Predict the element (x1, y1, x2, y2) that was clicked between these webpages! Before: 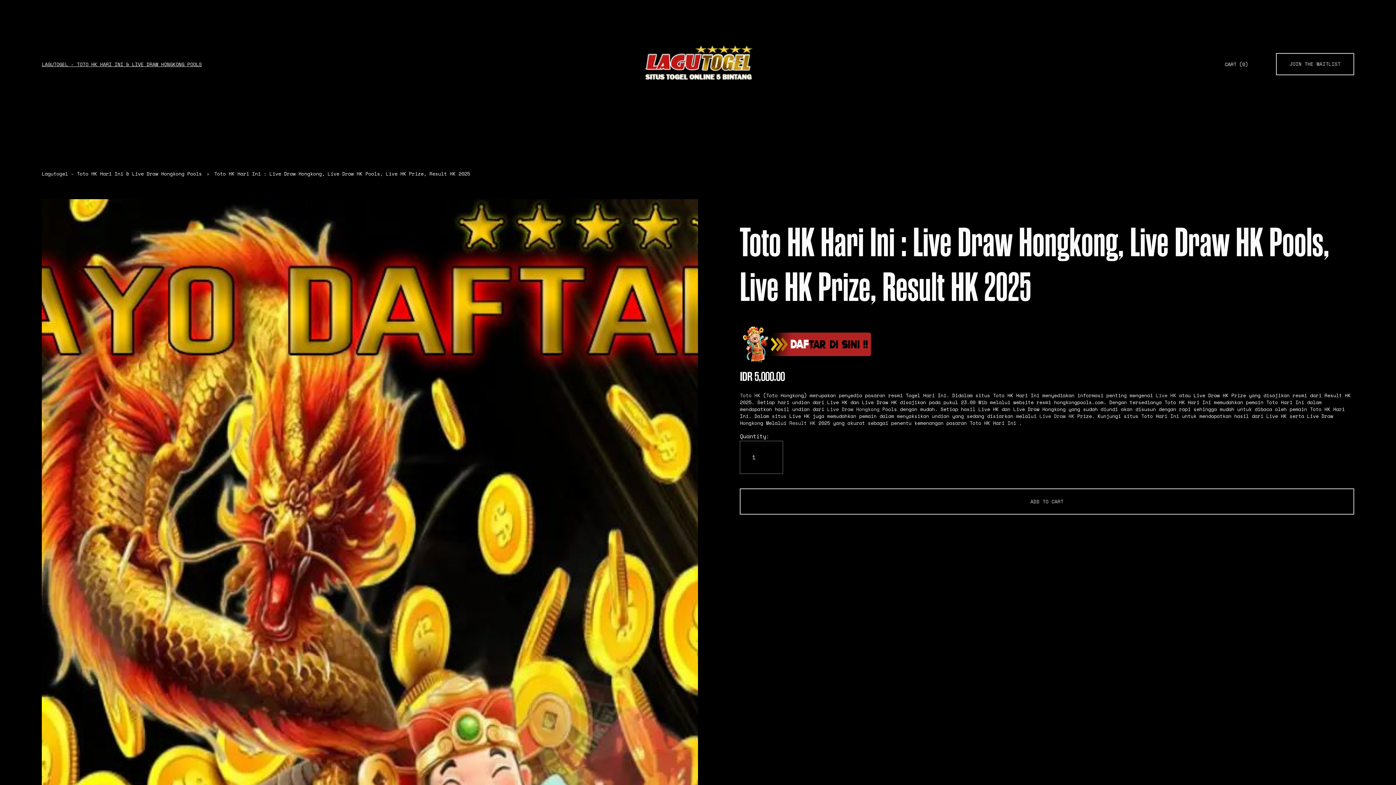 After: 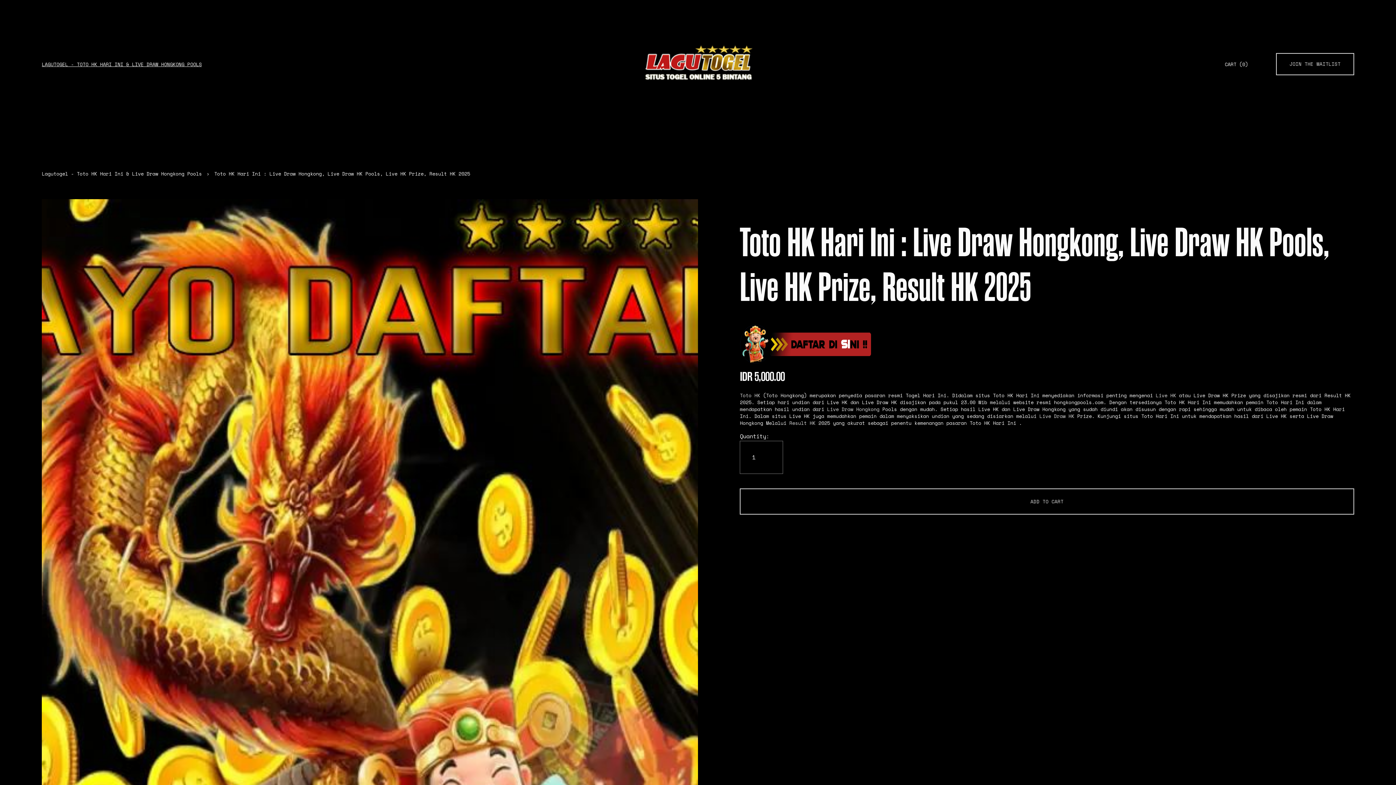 Action: bbox: (1156, 391, 1176, 399) label: Live HK